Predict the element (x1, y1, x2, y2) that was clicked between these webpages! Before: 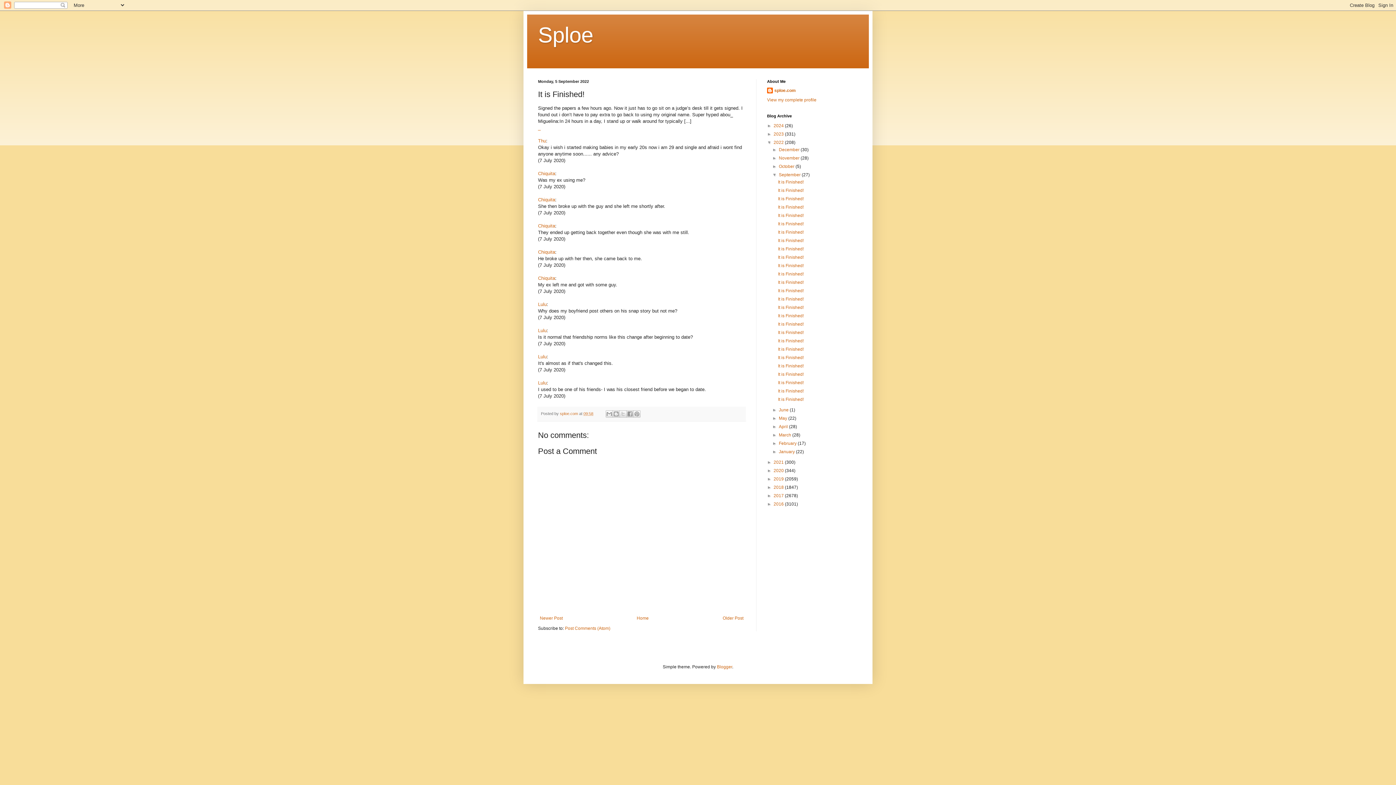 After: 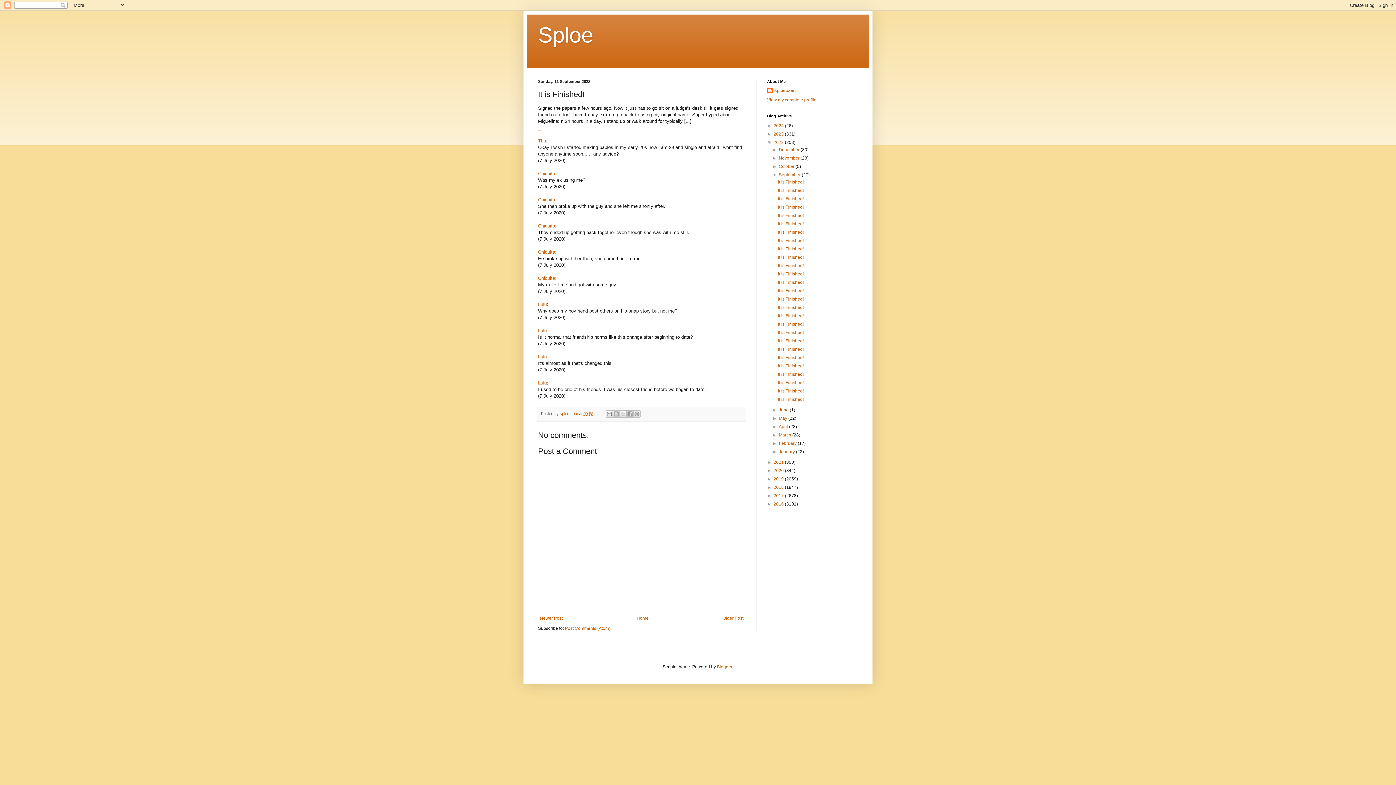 Action: bbox: (778, 338, 803, 343) label: It is Finished!